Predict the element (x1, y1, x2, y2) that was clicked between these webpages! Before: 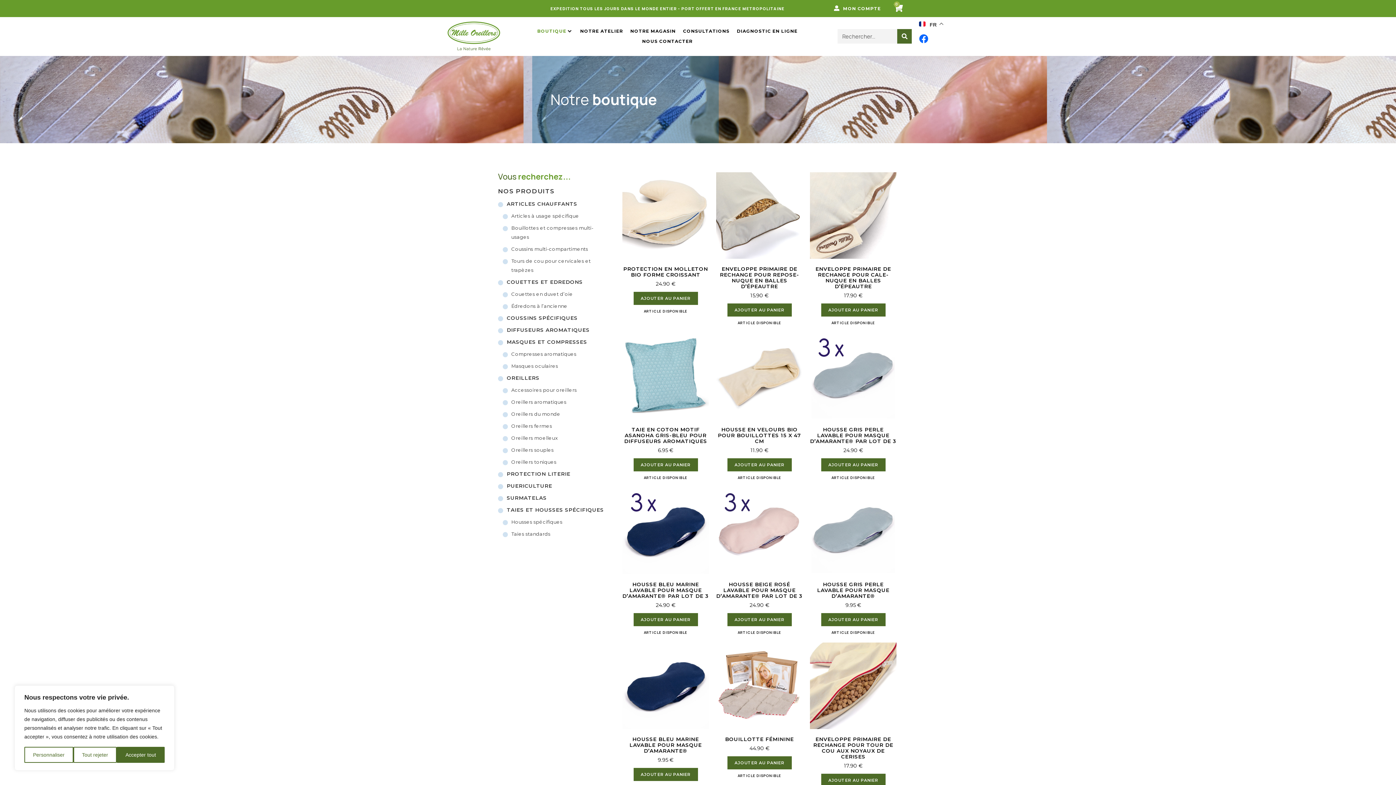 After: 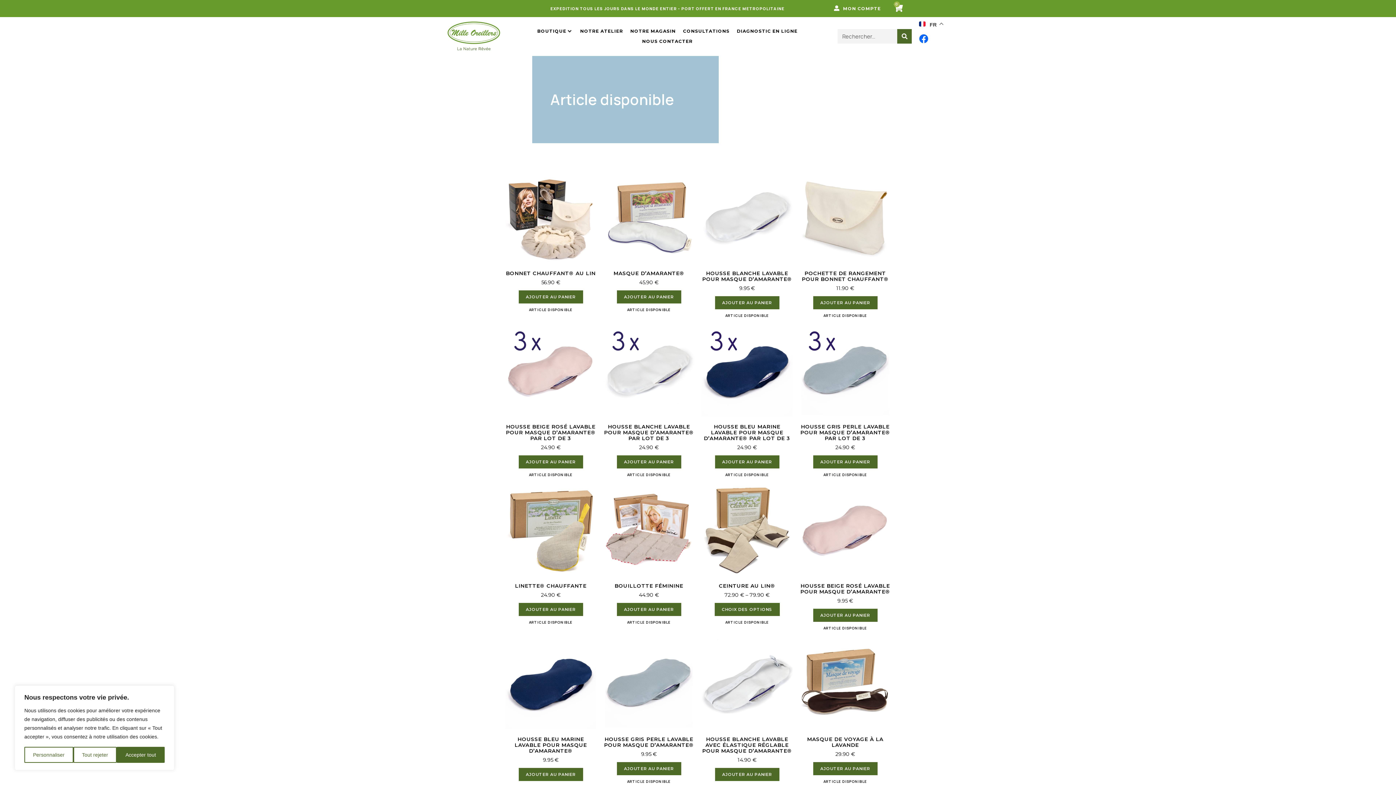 Action: label: ARTICLE DISPONIBLE bbox: (737, 475, 781, 480)